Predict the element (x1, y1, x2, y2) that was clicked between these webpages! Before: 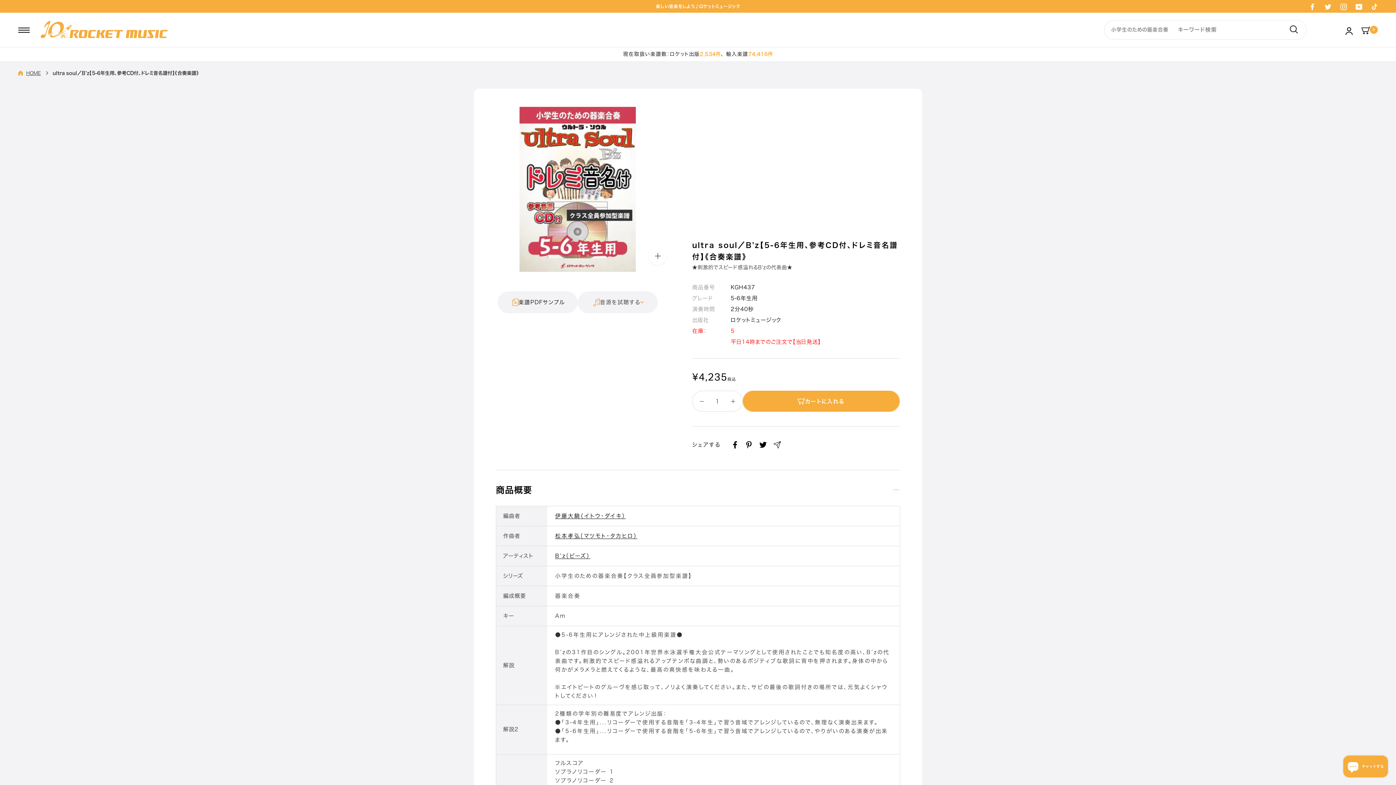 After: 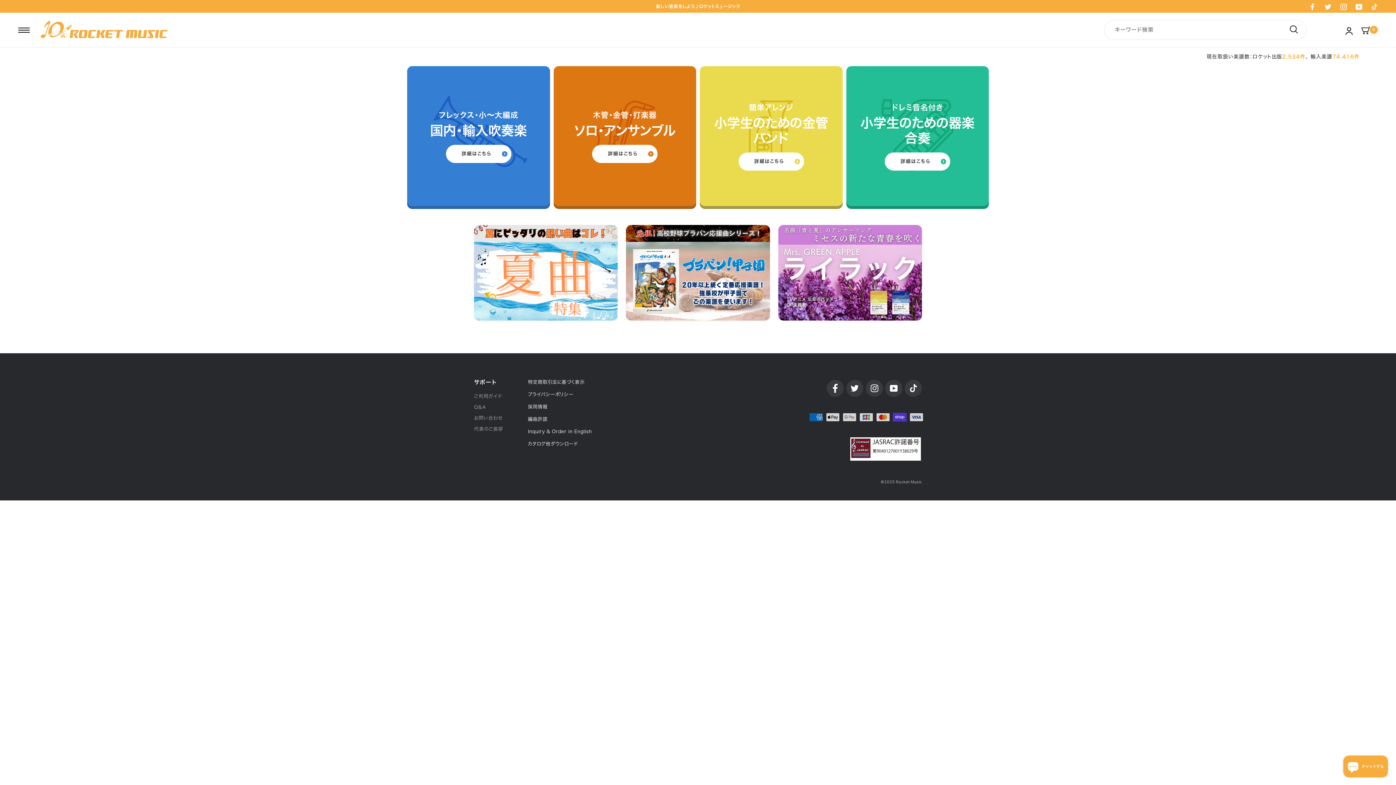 Action: bbox: (40, 20, 168, 39)